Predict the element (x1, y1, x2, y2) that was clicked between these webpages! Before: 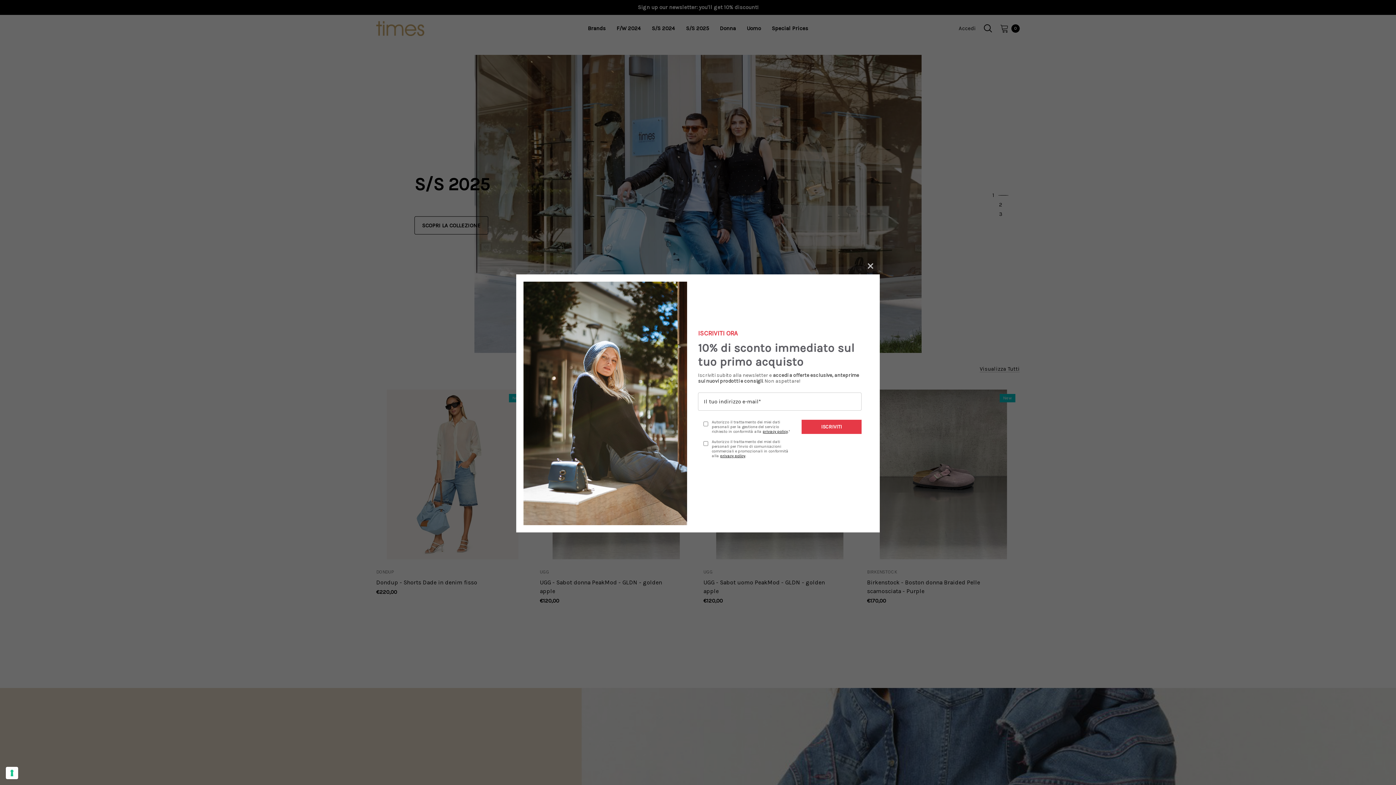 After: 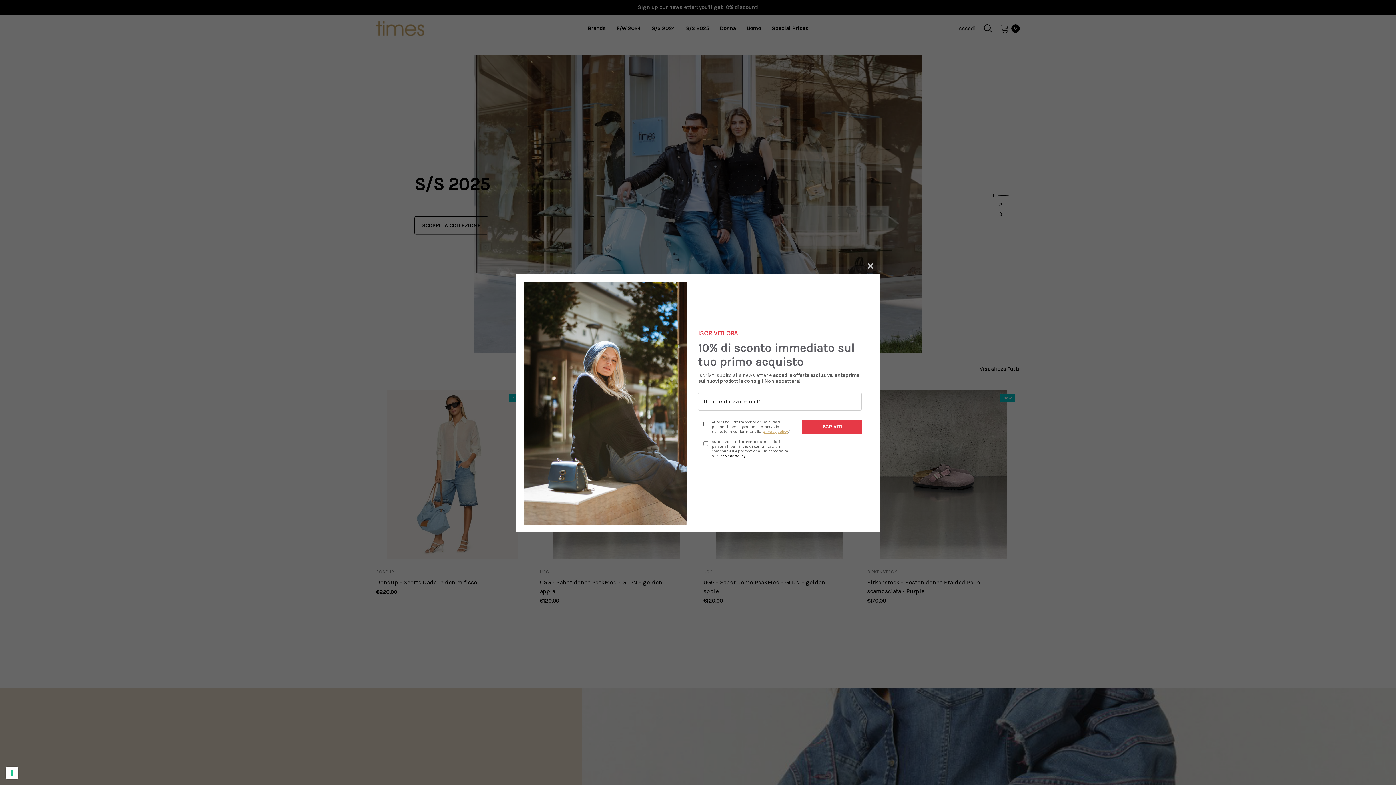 Action: label: privacy policy bbox: (762, 429, 788, 434)